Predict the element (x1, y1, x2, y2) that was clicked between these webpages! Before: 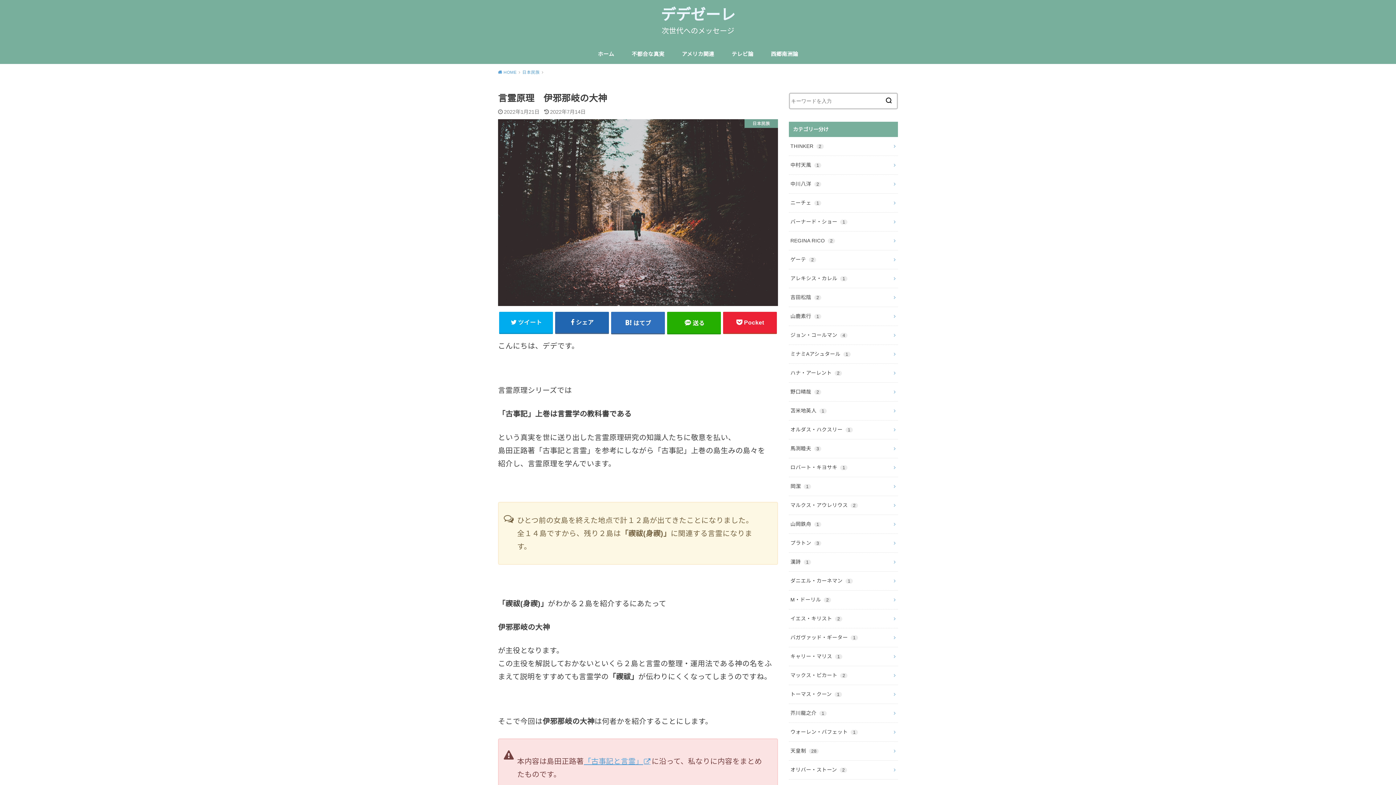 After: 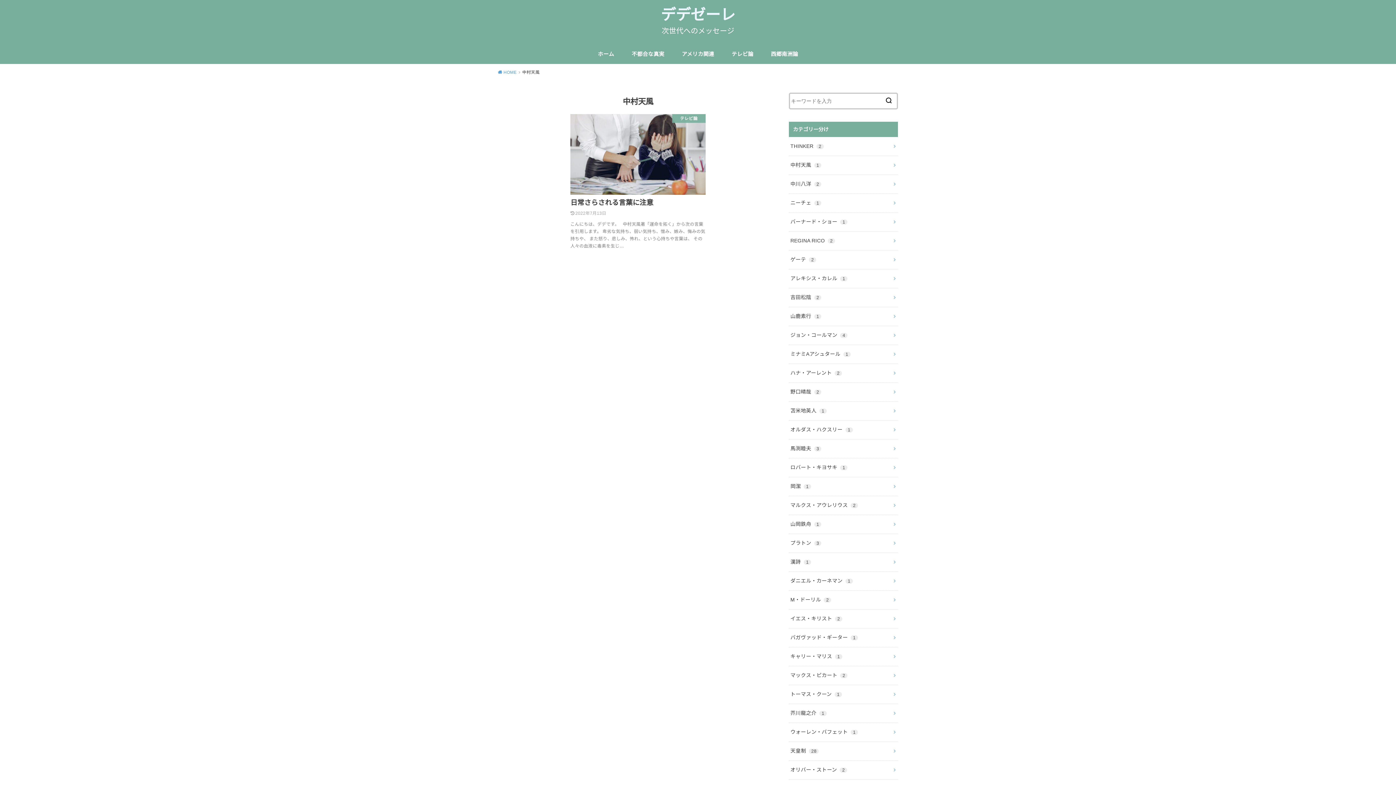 Action: label: 中村天風 1 bbox: (789, 155, 898, 174)